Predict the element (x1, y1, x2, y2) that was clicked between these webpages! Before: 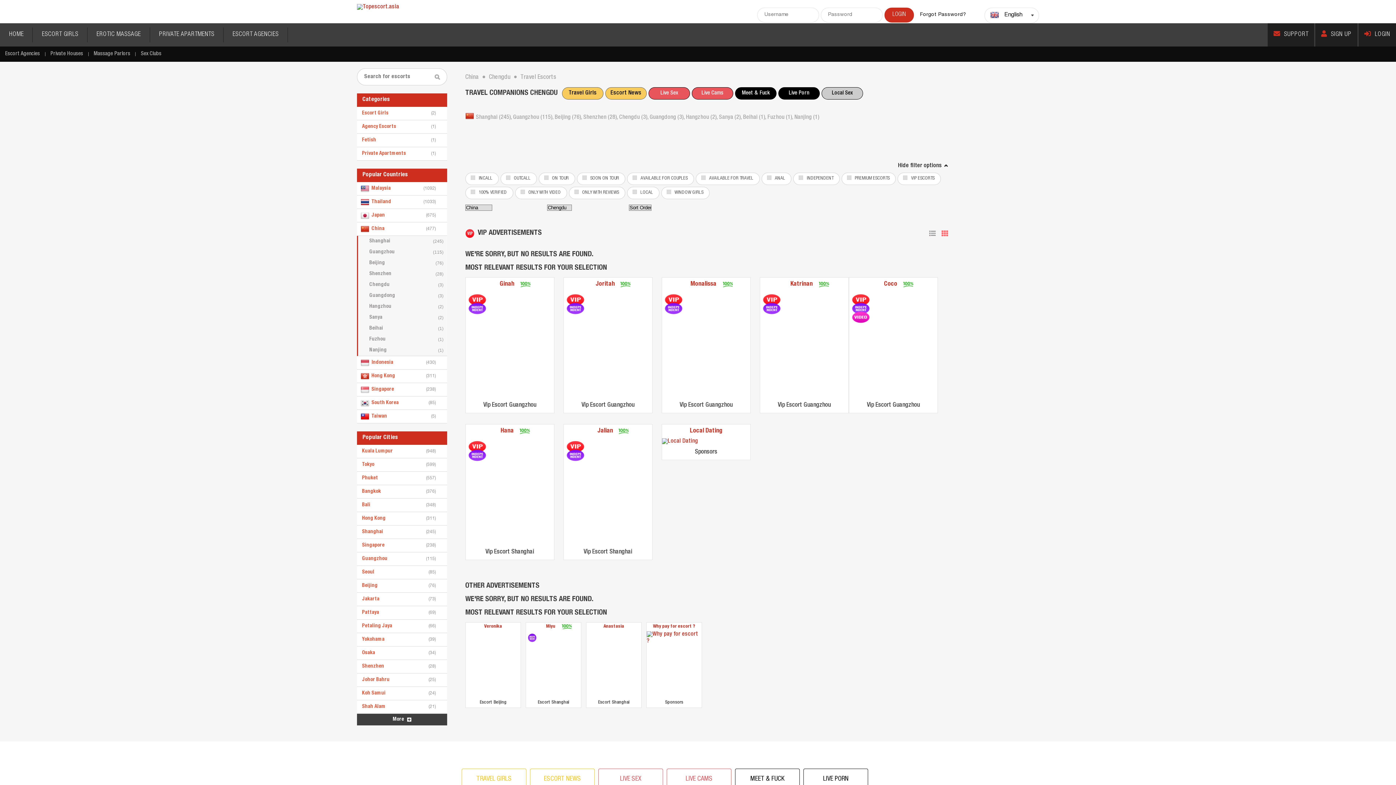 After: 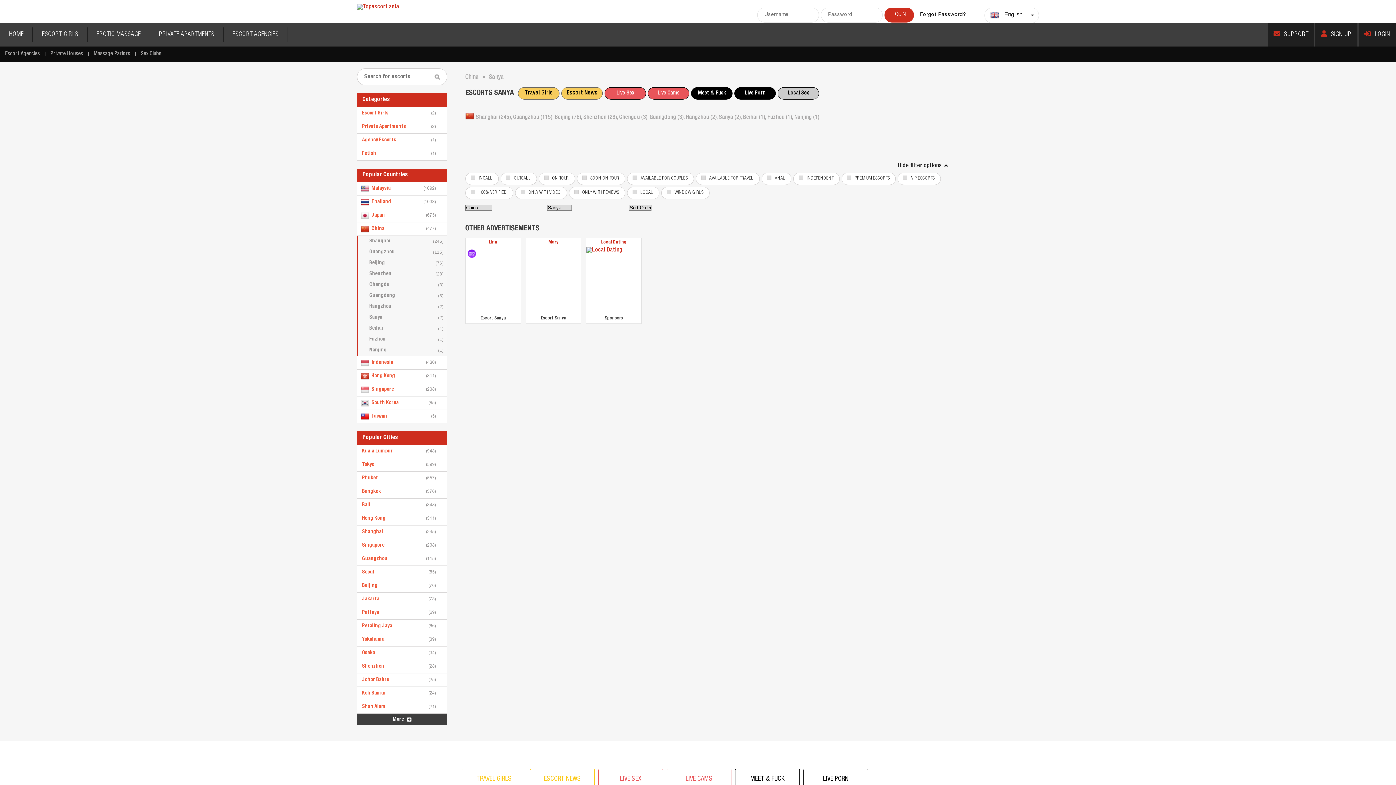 Action: label: Sanya
(2) bbox: (358, 312, 447, 323)